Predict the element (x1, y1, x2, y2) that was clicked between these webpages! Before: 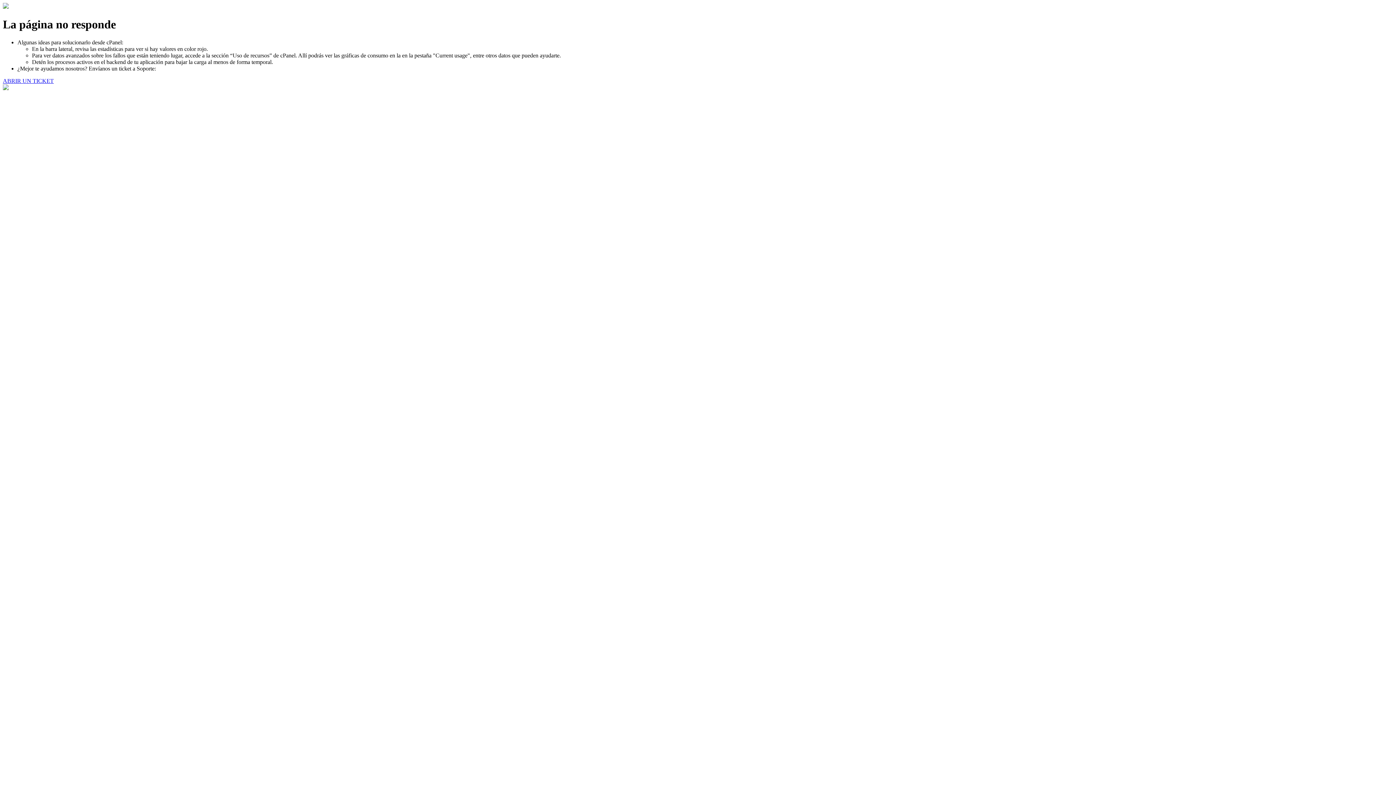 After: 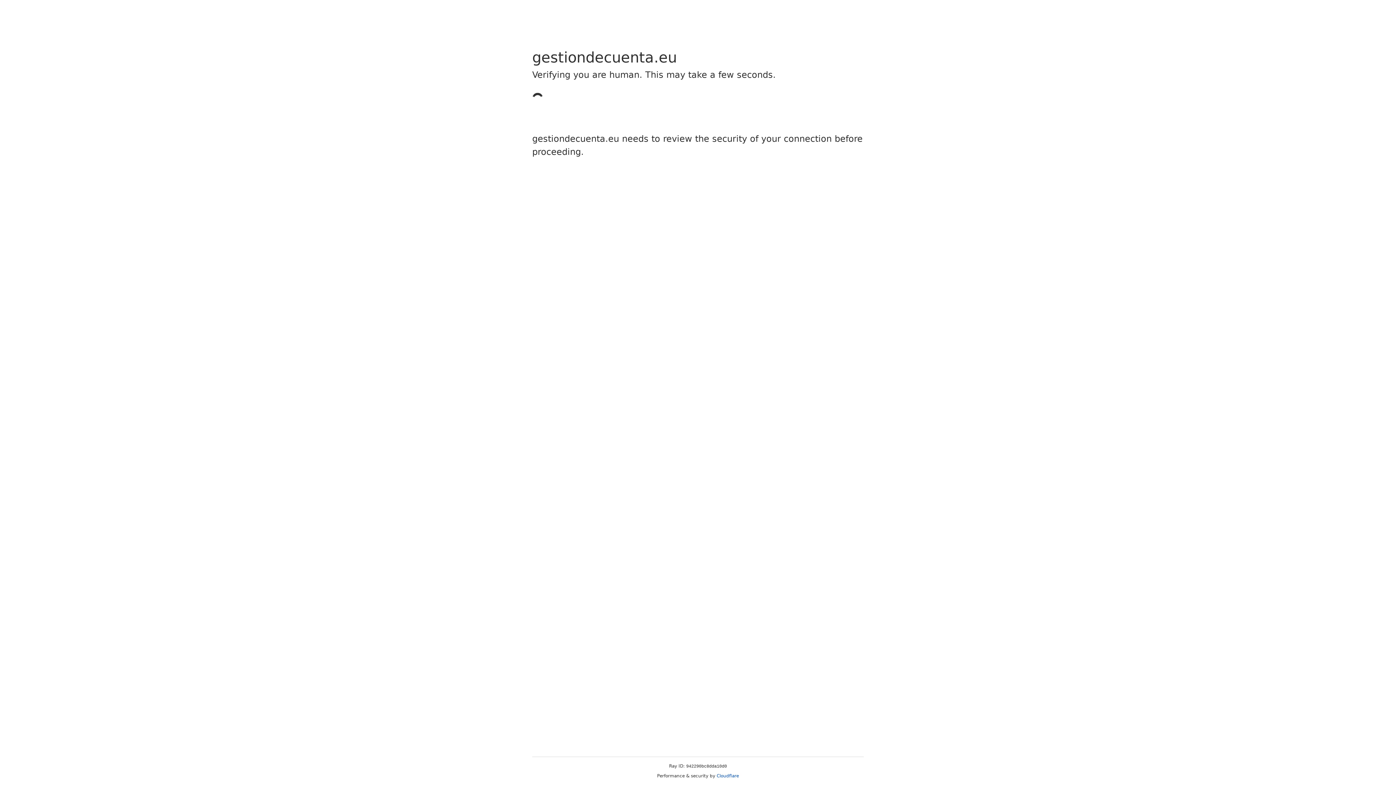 Action: bbox: (2, 77, 53, 83) label: ABRIR UN TICKET